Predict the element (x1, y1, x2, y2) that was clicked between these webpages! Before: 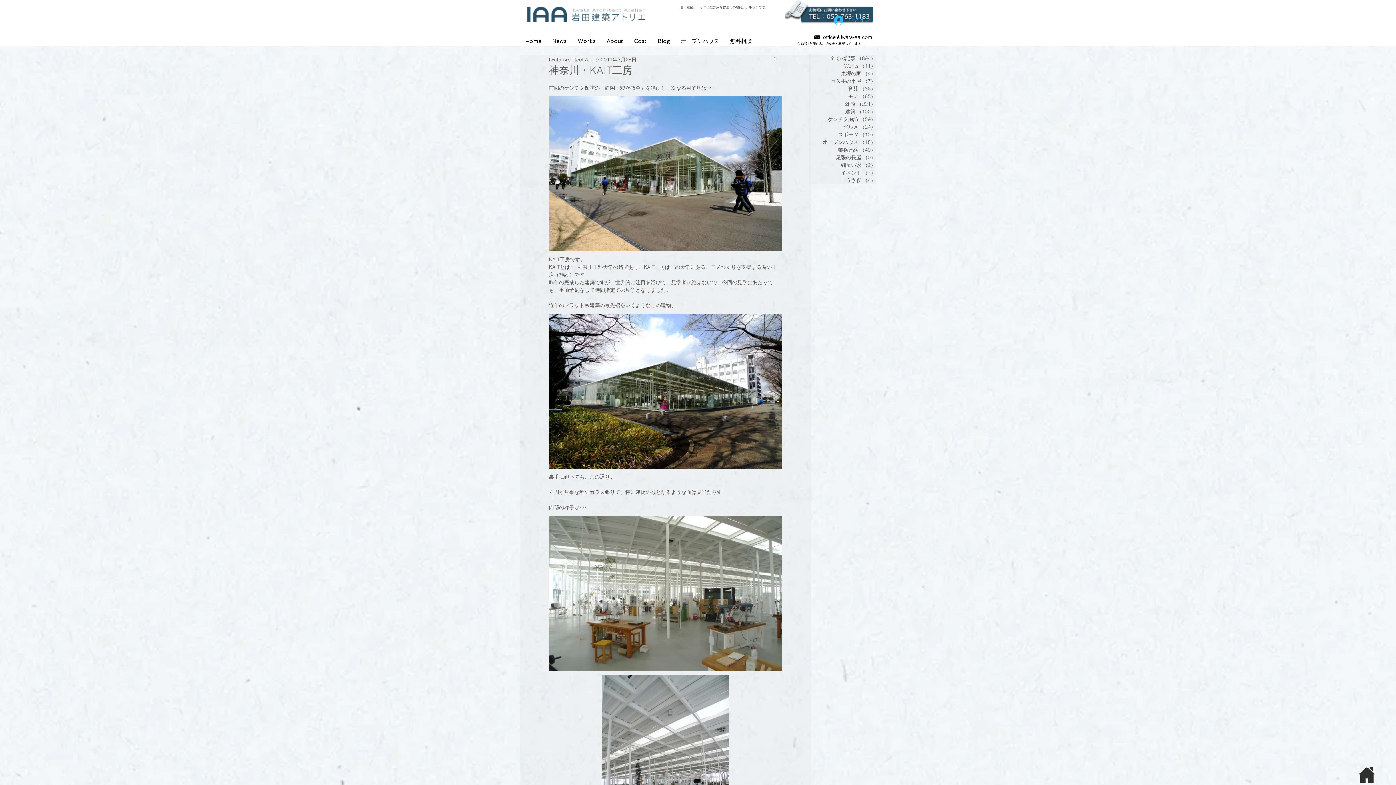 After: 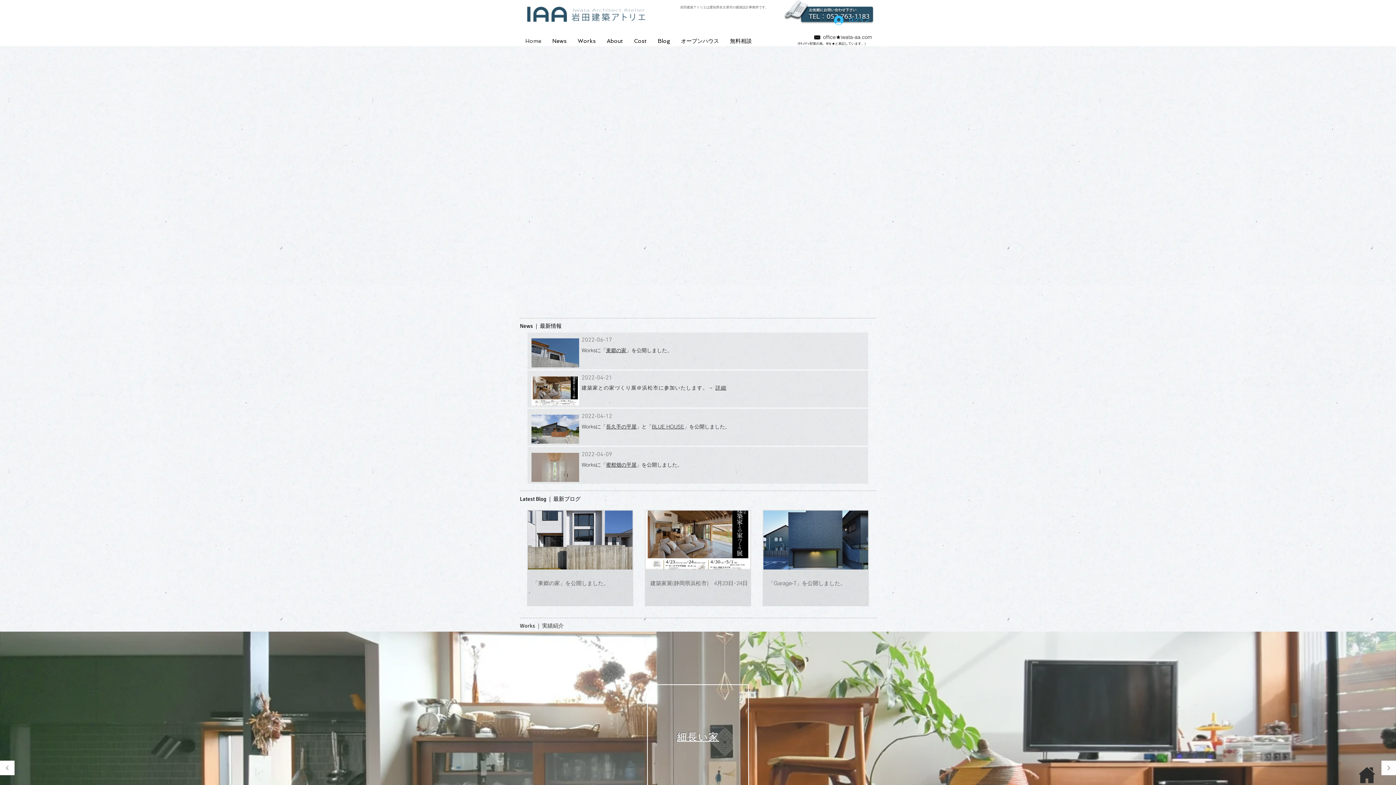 Action: bbox: (601, 36, 628, 46) label: About